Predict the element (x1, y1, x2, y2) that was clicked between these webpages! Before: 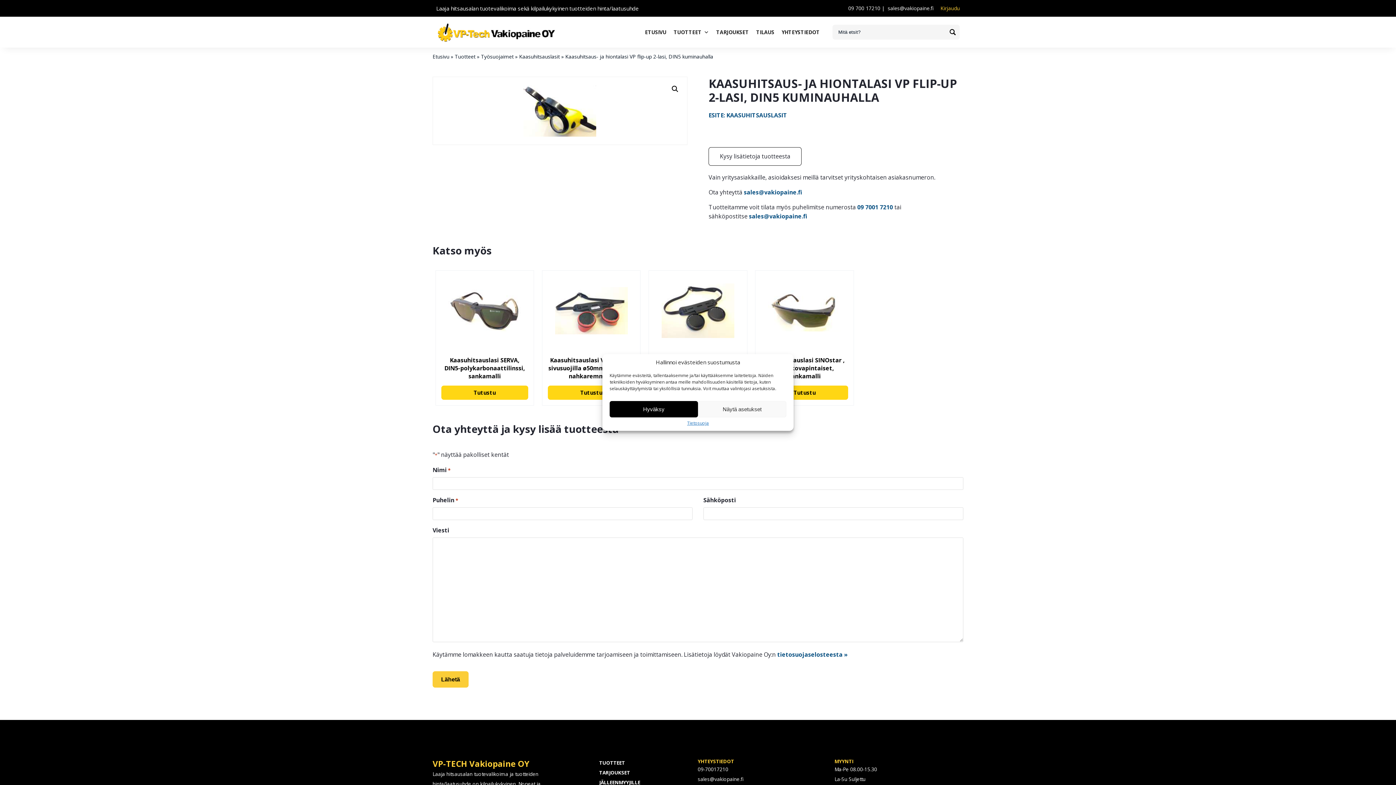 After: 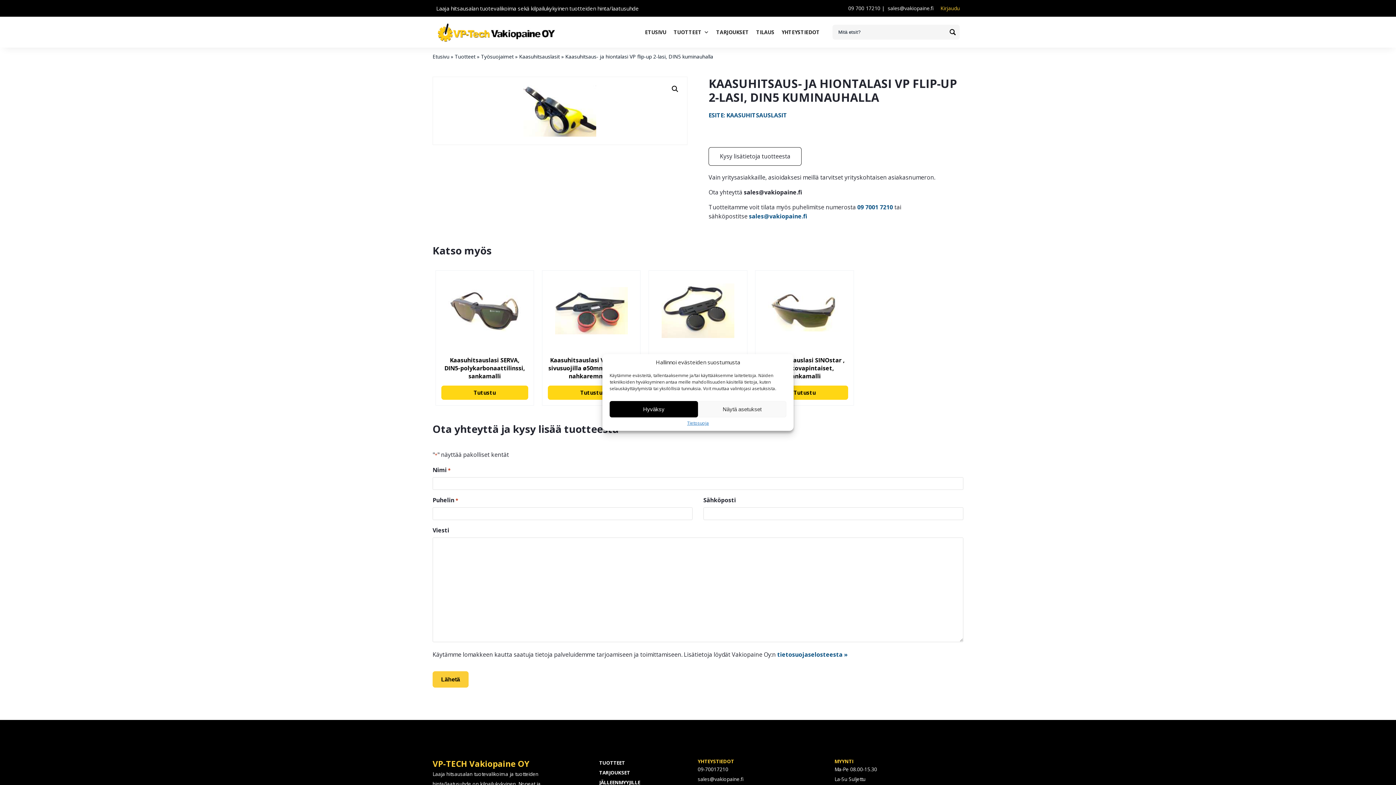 Action: label: sales@vakiopaine.fi bbox: (744, 188, 802, 196)